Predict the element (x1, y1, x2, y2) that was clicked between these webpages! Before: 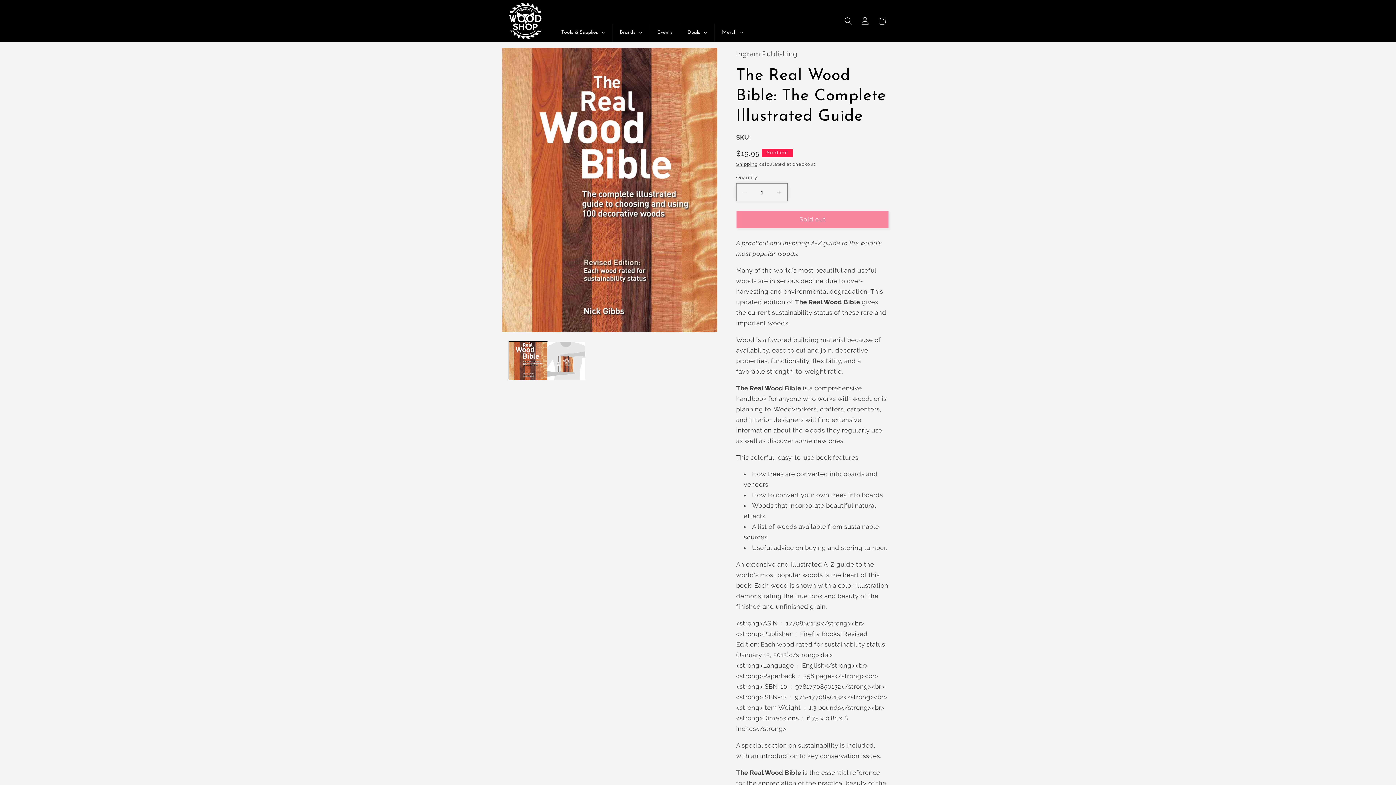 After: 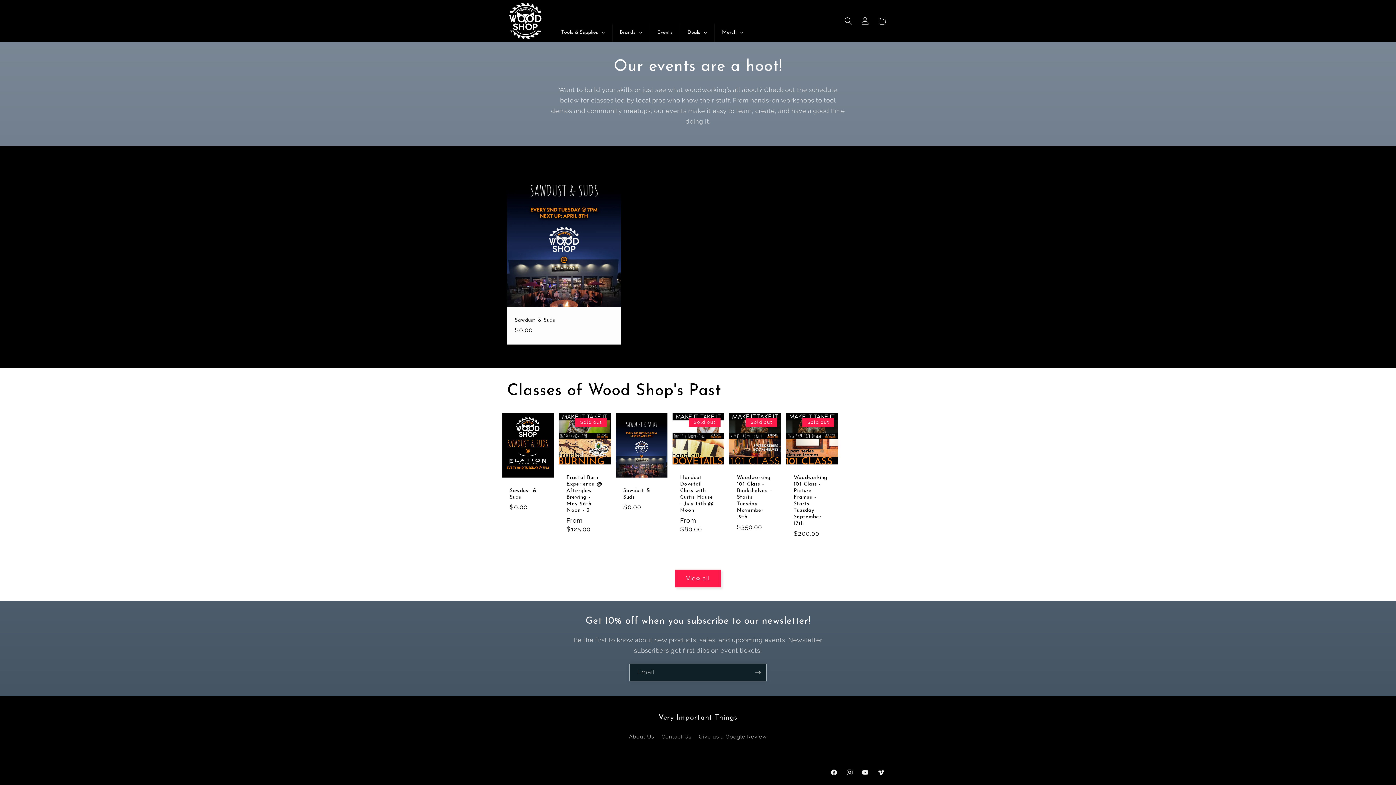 Action: label: Events bbox: (650, 23, 679, 41)